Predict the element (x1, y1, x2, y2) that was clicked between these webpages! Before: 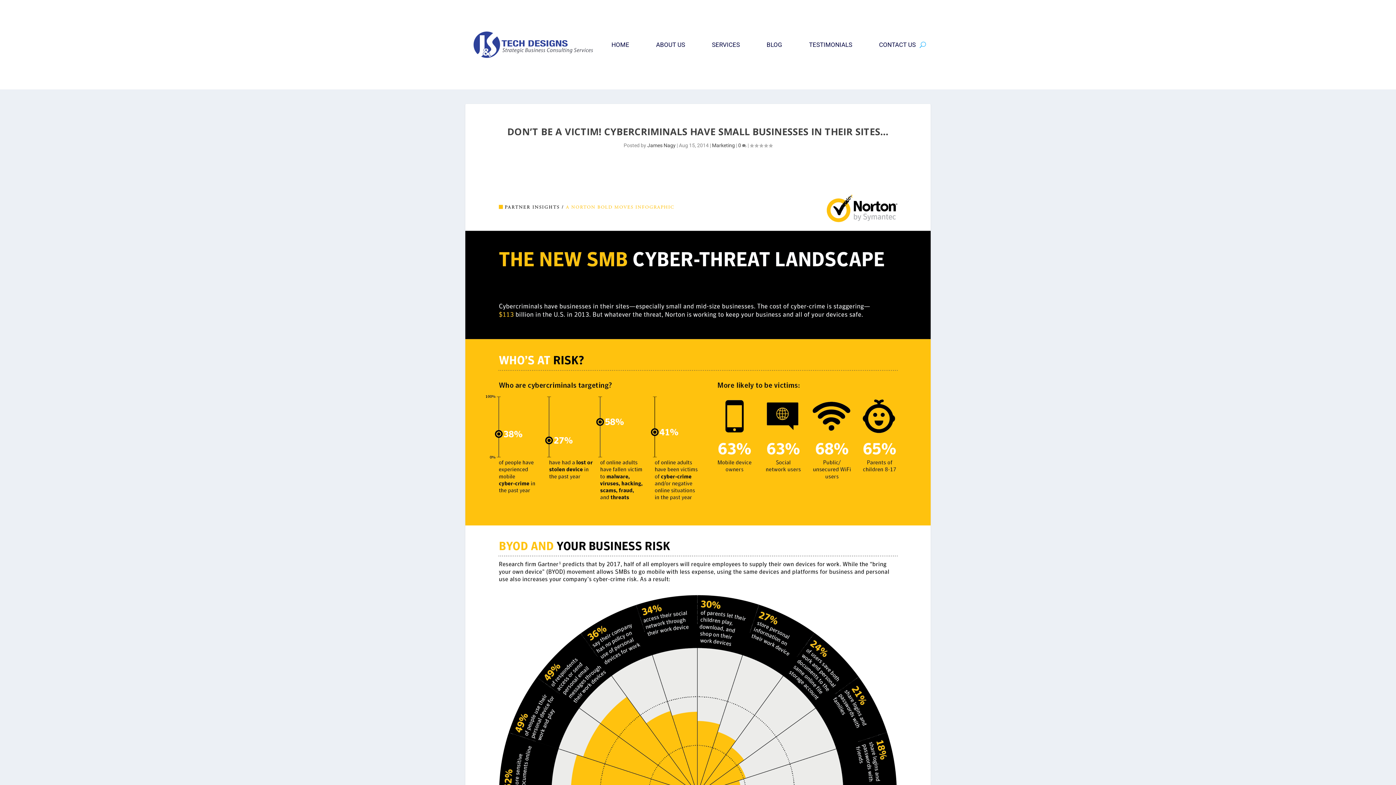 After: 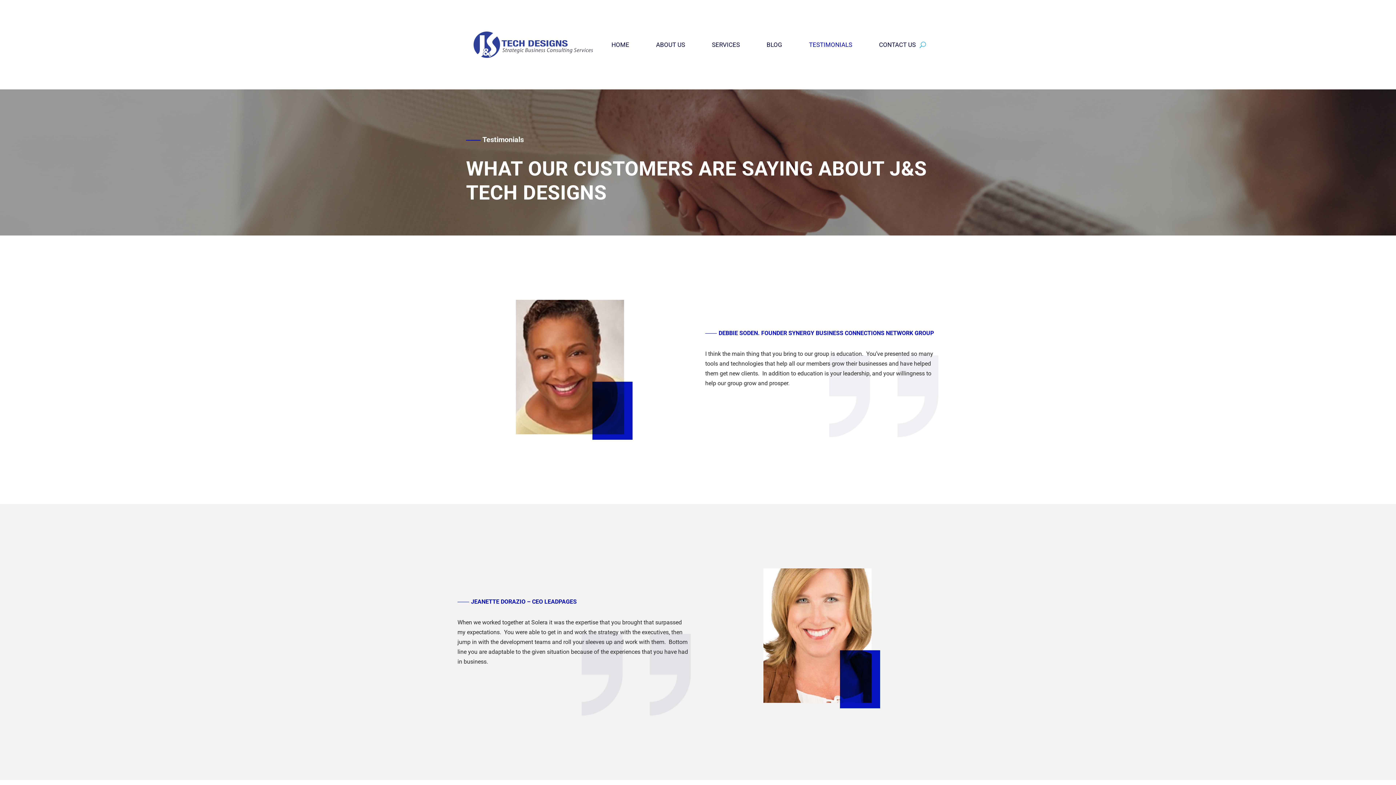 Action: bbox: (809, 27, 852, 61) label: TESTIMONIALS